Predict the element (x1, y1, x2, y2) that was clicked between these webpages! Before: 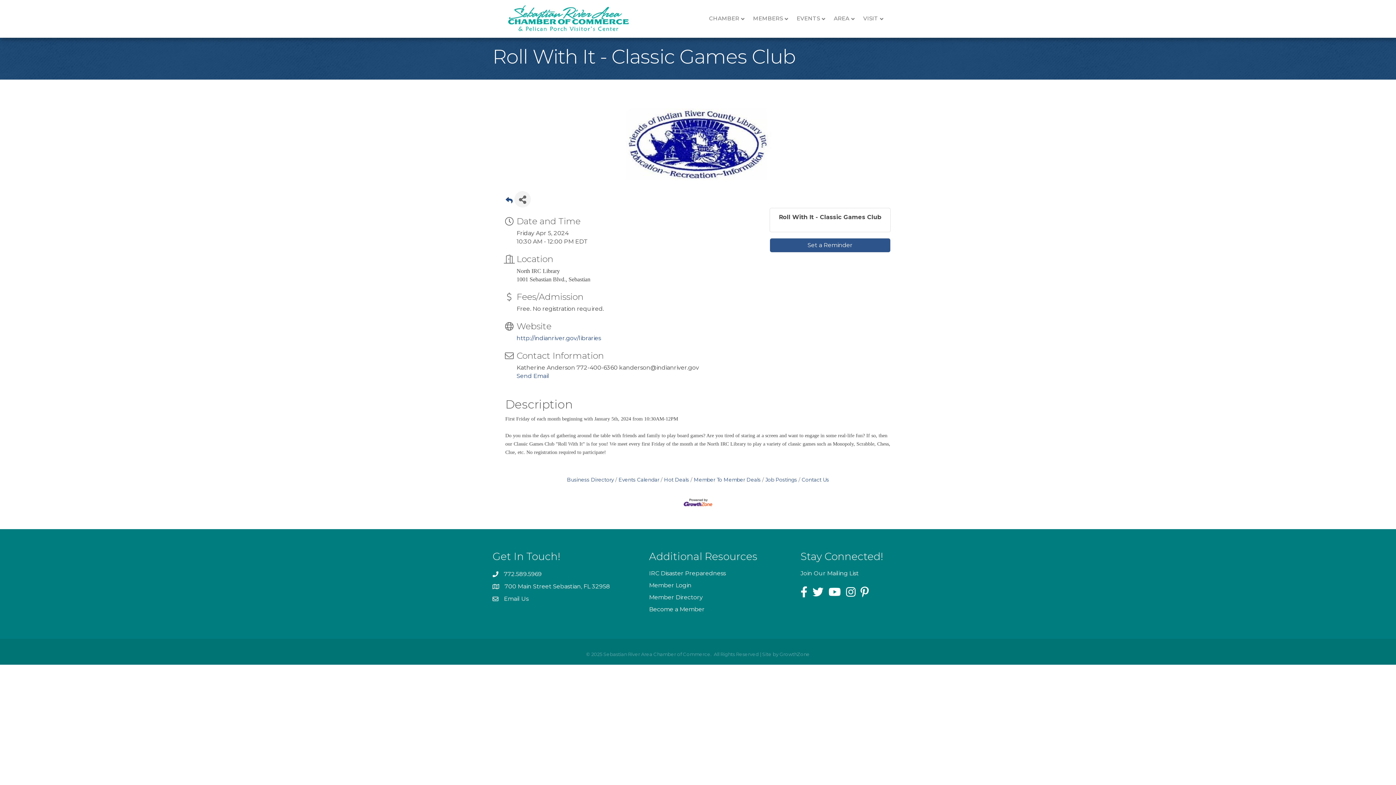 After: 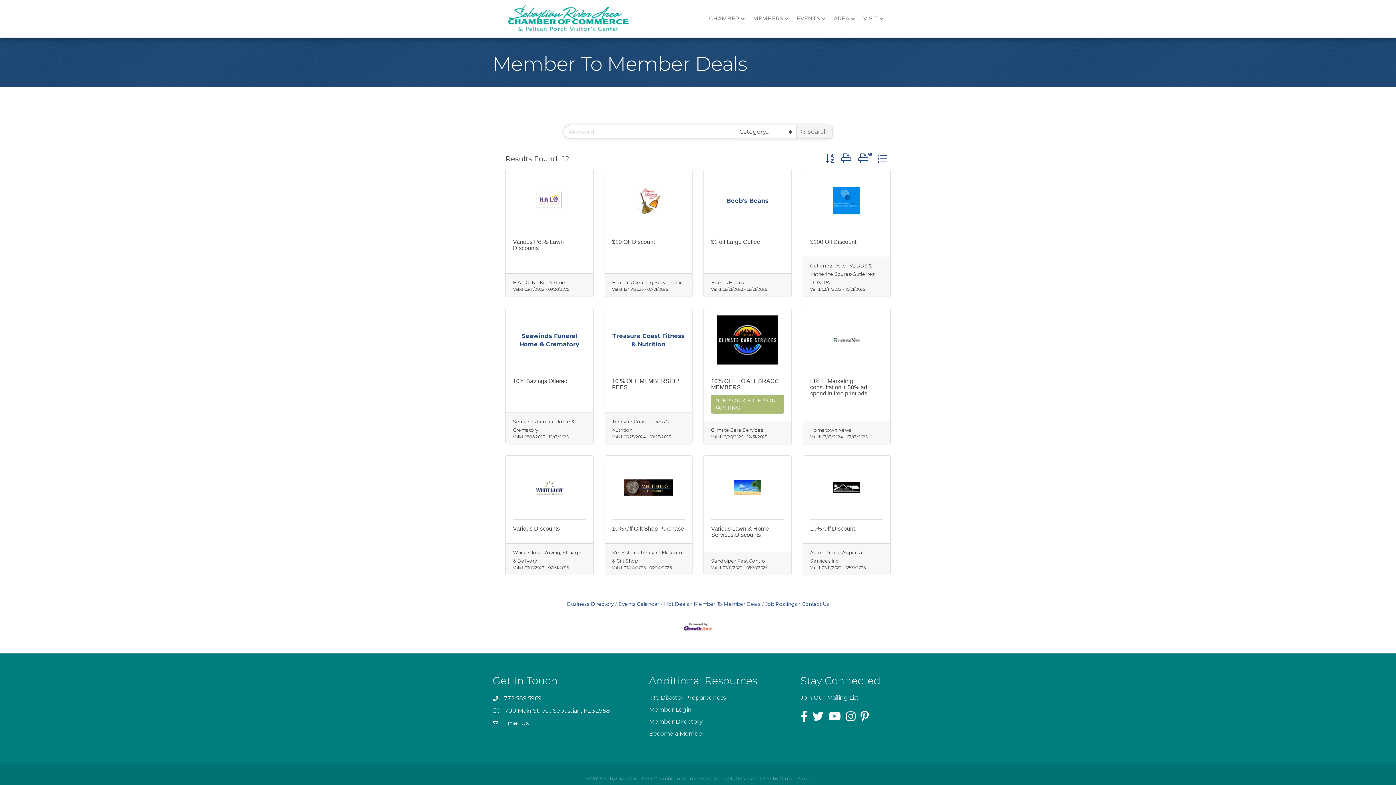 Action: label: Member To Member Deals bbox: (690, 477, 760, 482)